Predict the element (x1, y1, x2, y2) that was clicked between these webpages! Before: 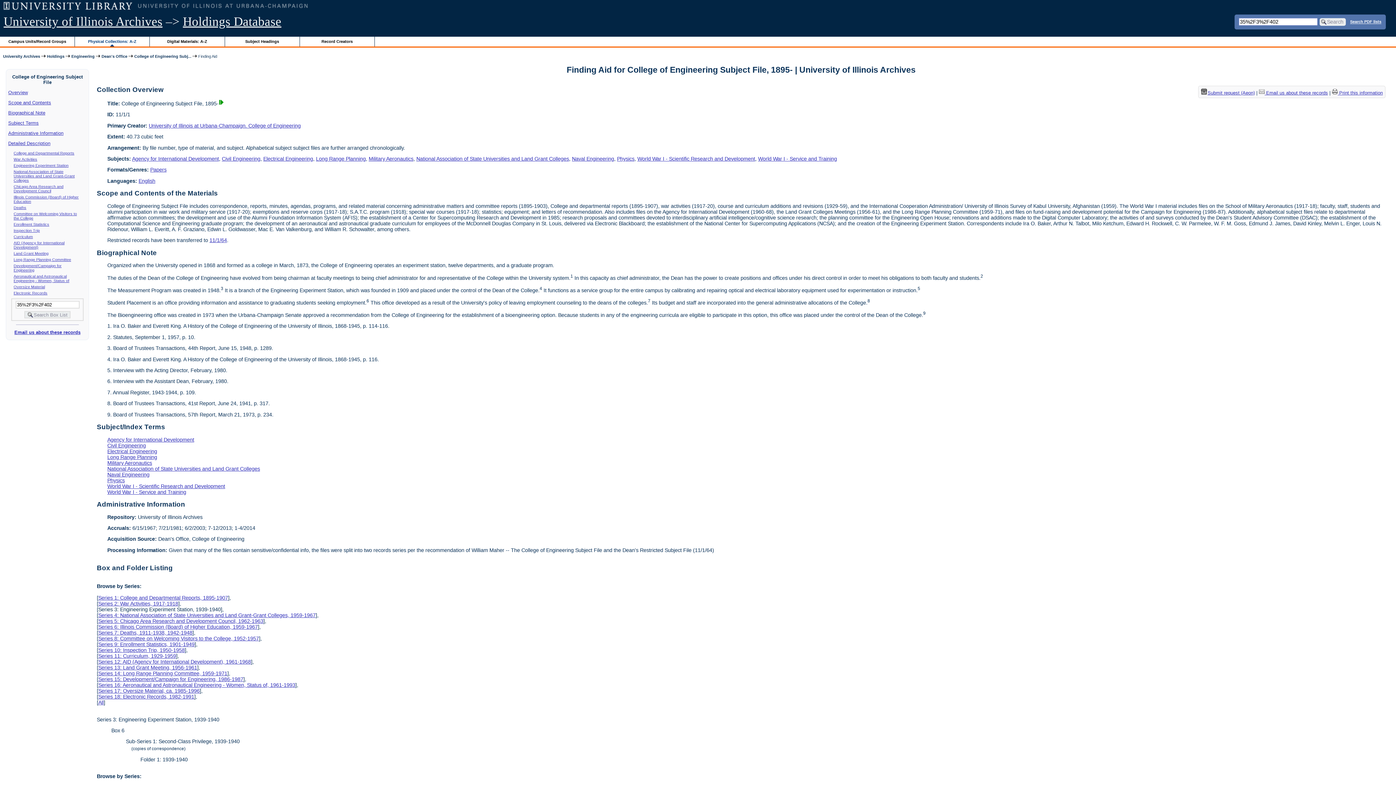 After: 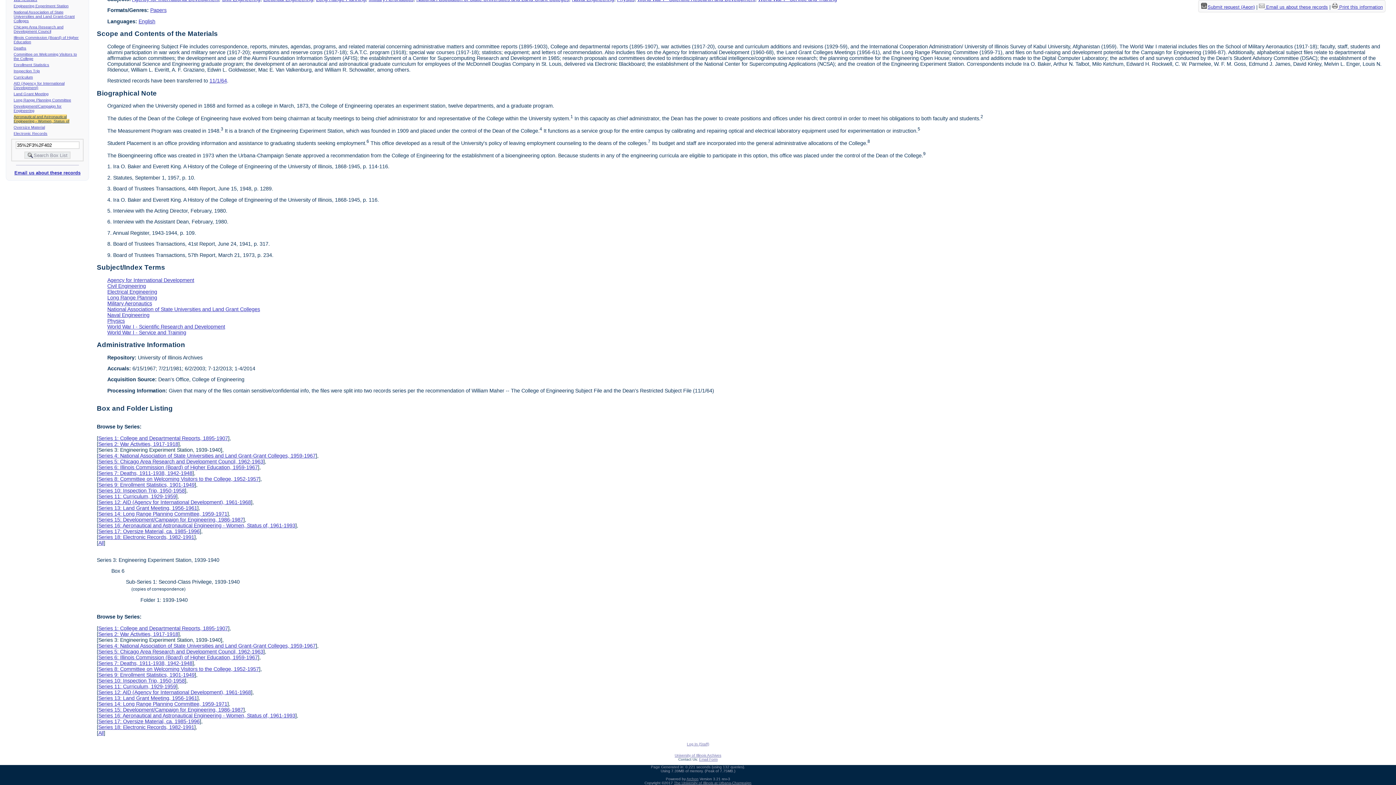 Action: label: Subject Terms bbox: (8, 120, 38, 125)